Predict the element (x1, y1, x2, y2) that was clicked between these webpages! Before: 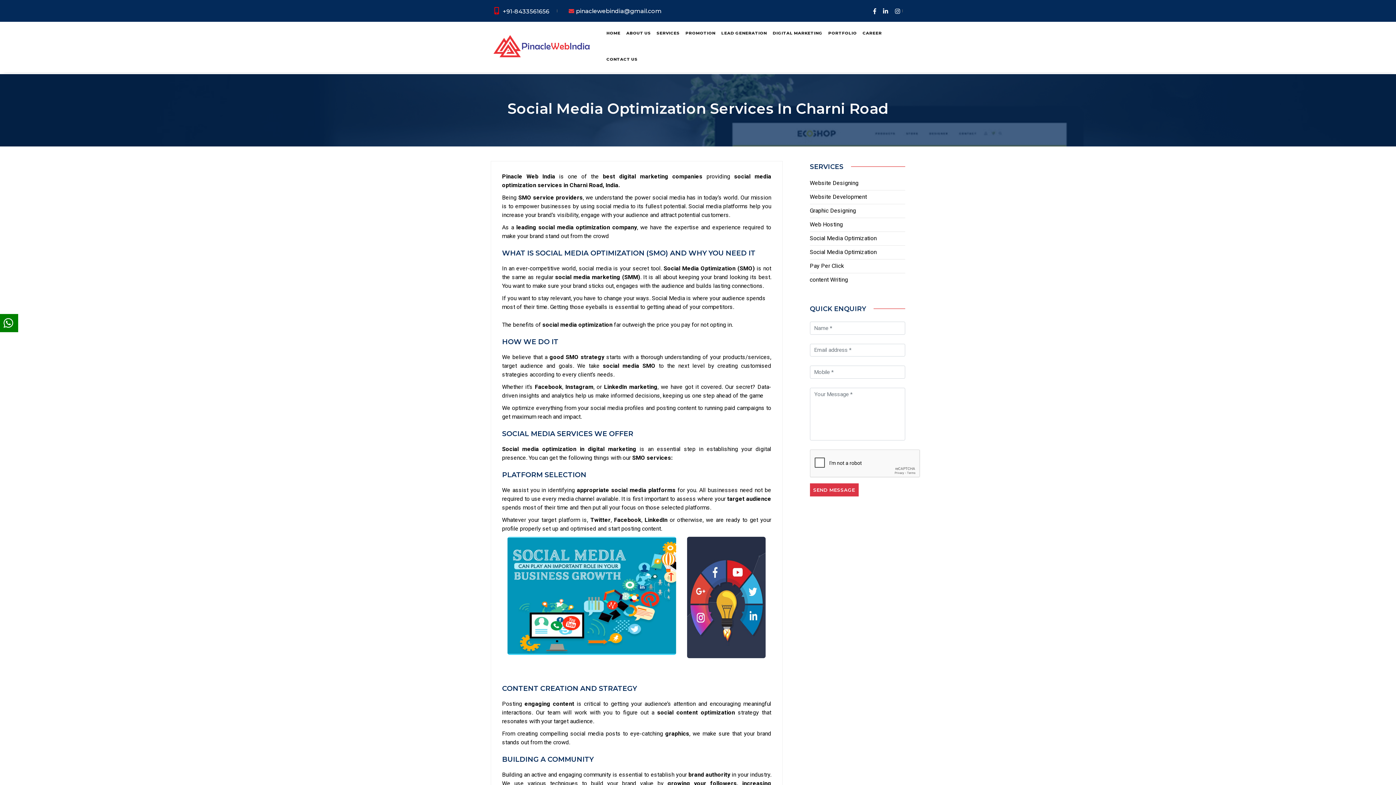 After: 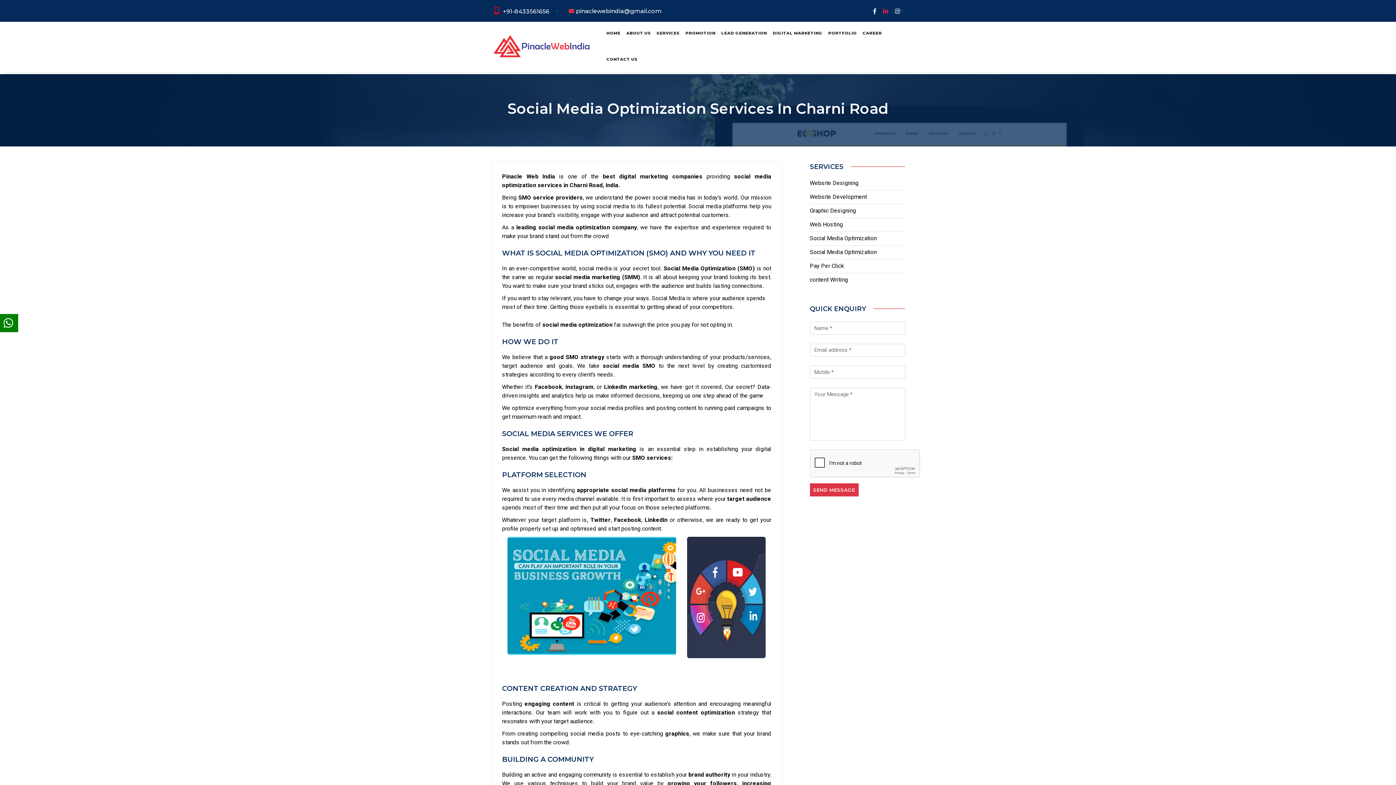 Action: bbox: (880, 7, 891, 14)